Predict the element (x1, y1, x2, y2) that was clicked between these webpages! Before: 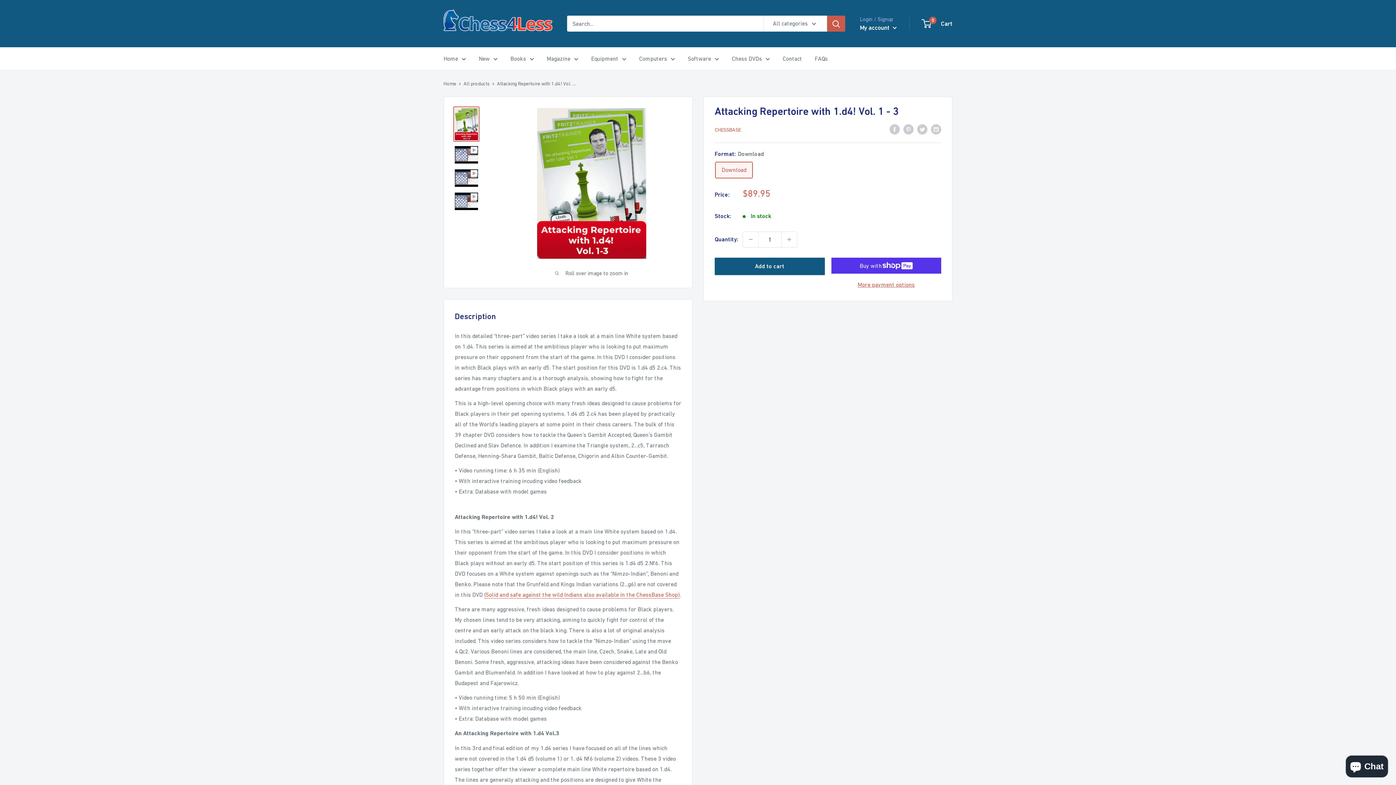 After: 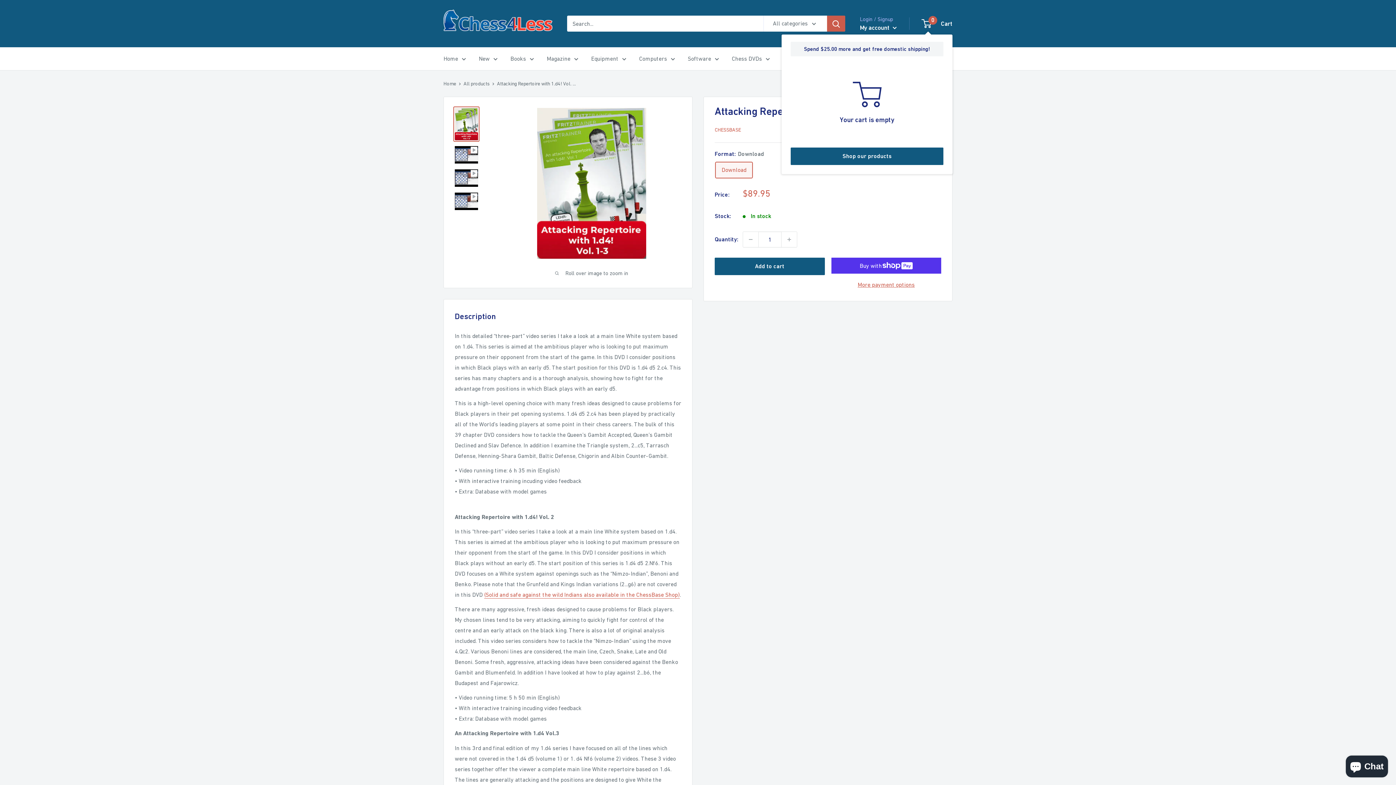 Action: bbox: (922, 18, 952, 29) label: 0
 Cart